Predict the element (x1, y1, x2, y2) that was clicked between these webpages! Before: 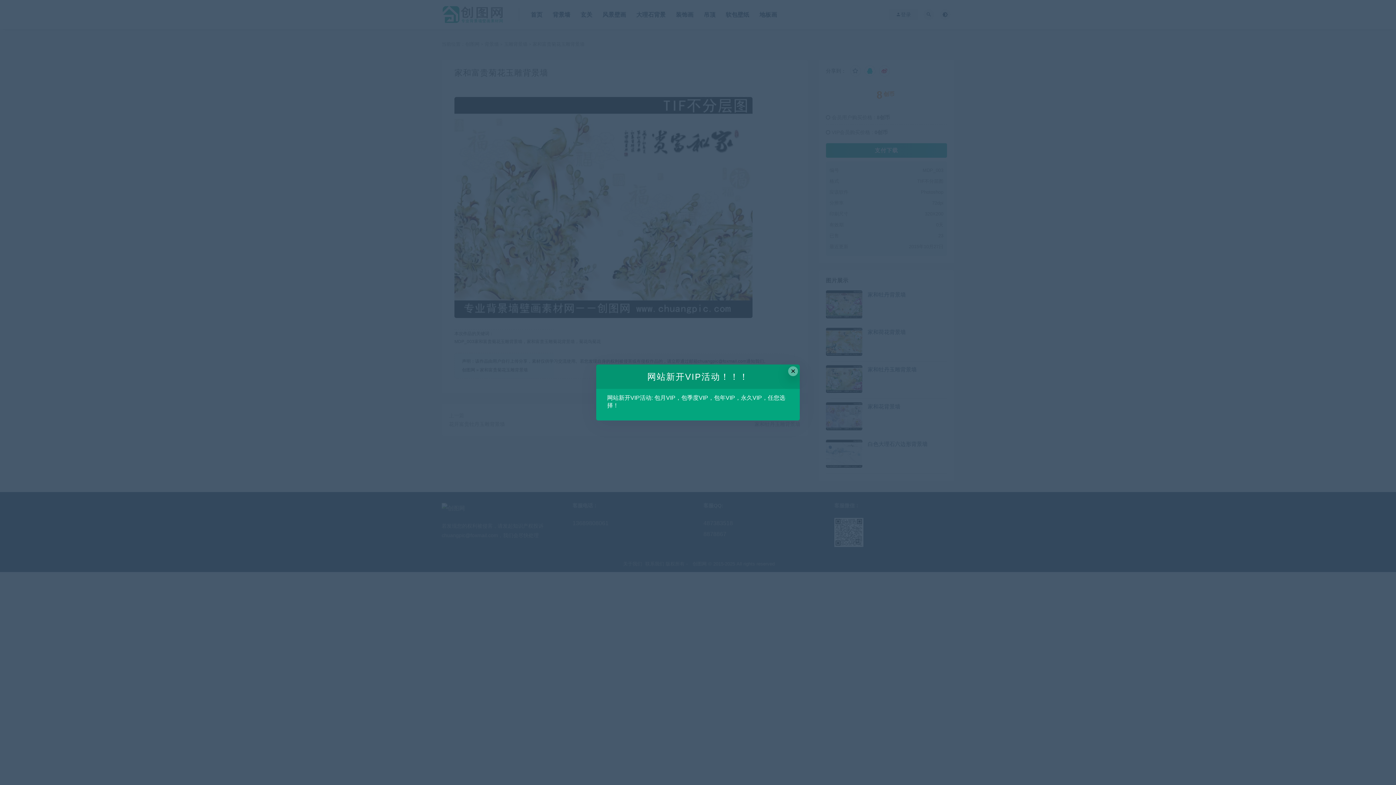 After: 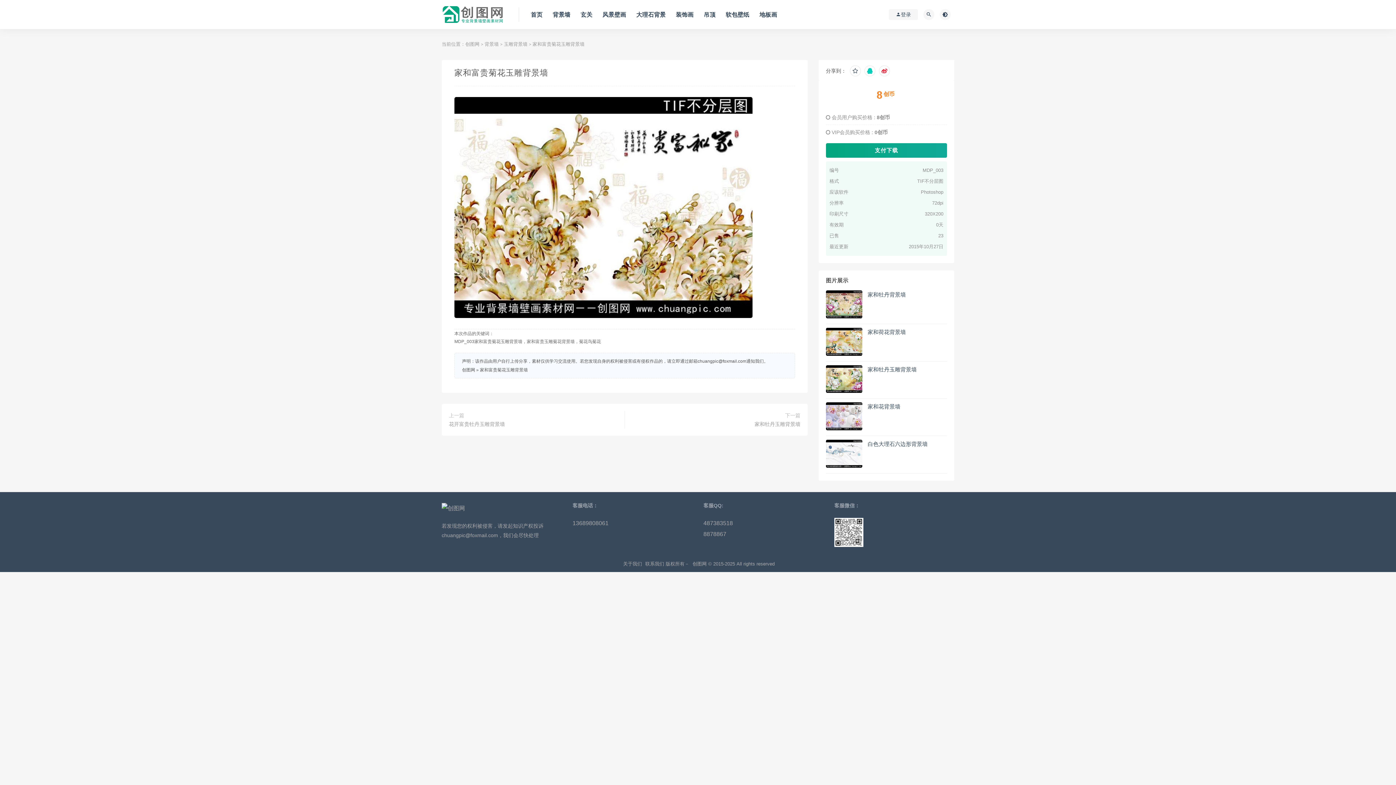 Action: bbox: (788, 366, 798, 376) label: Close this dialog